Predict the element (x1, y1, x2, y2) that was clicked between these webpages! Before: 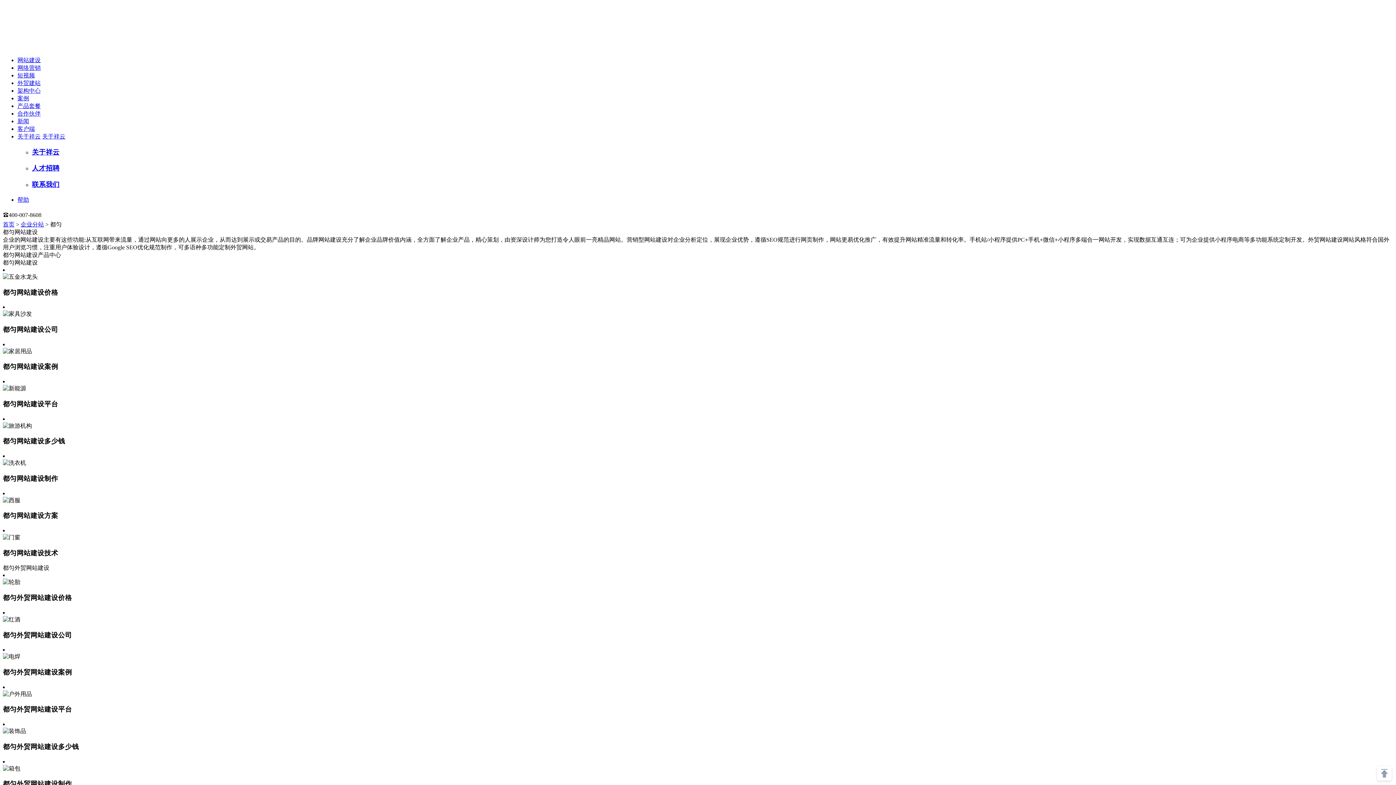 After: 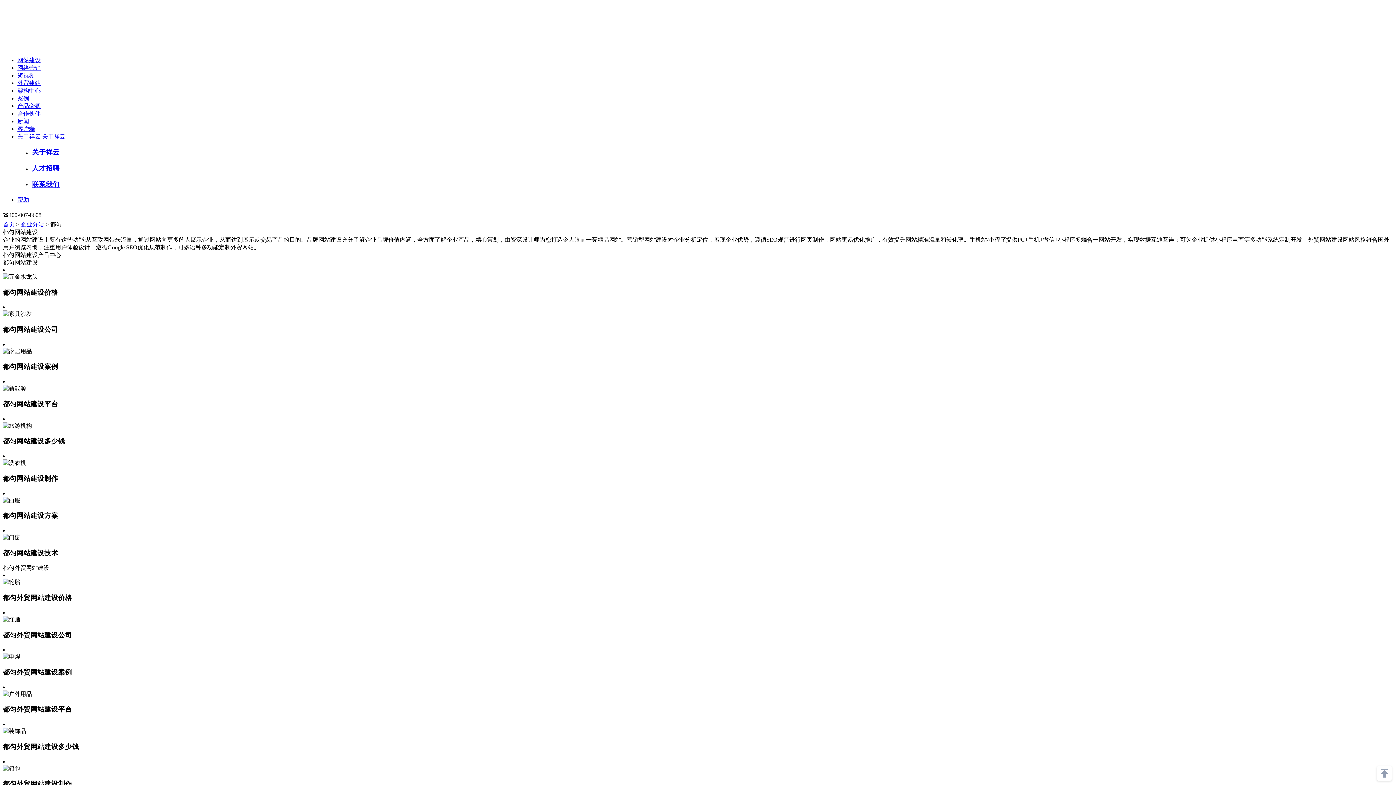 Action: label: 产品套餐 bbox: (17, 102, 40, 109)